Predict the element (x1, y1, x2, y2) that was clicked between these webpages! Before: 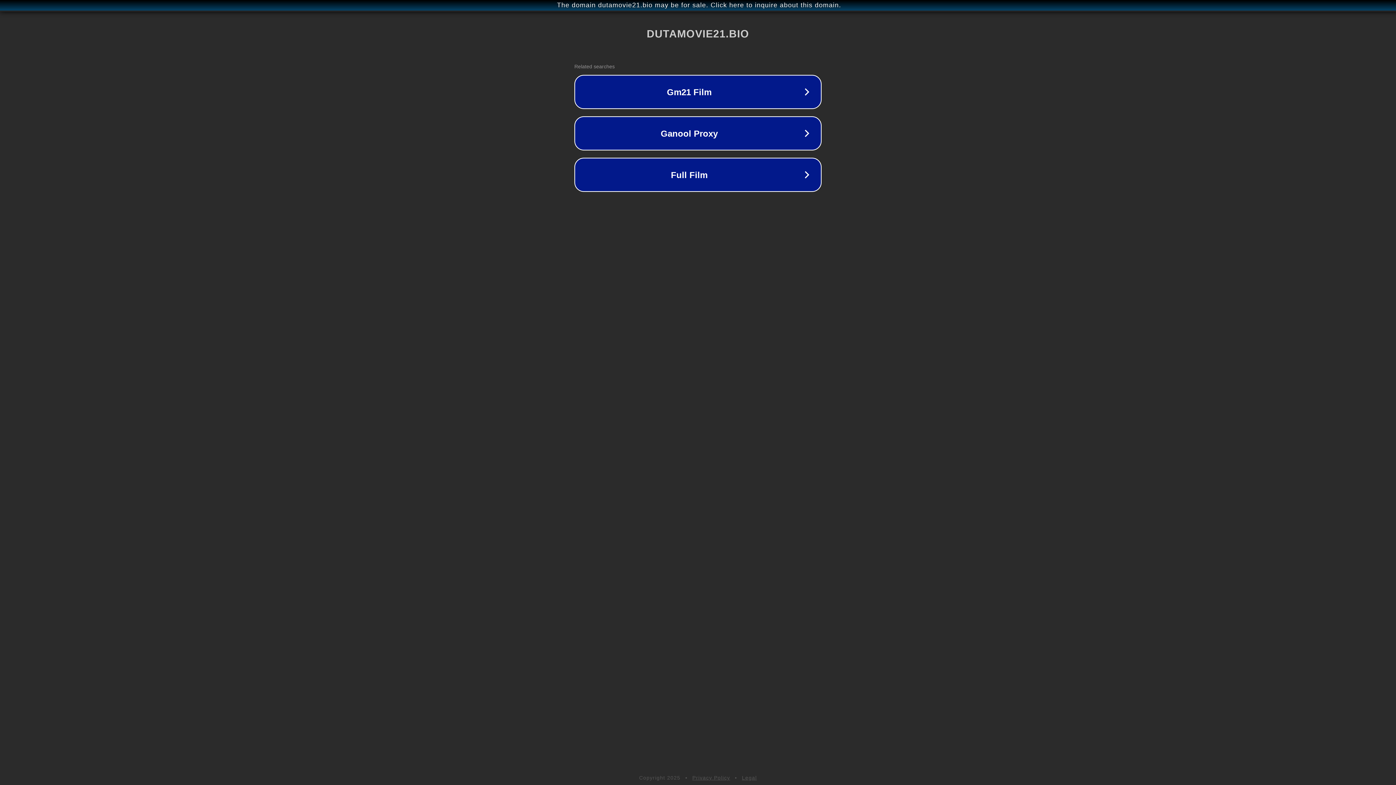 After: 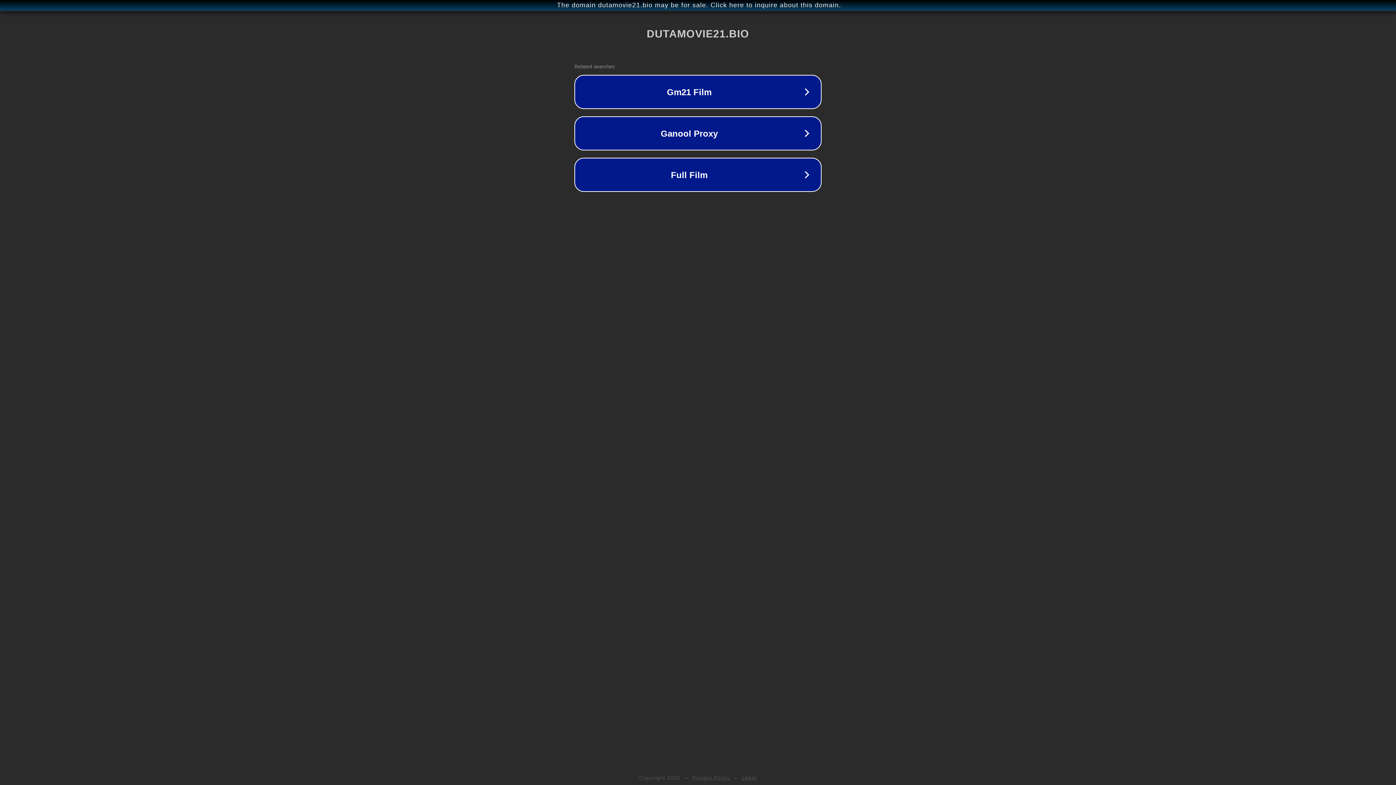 Action: bbox: (692, 775, 730, 781) label: Privacy Policy